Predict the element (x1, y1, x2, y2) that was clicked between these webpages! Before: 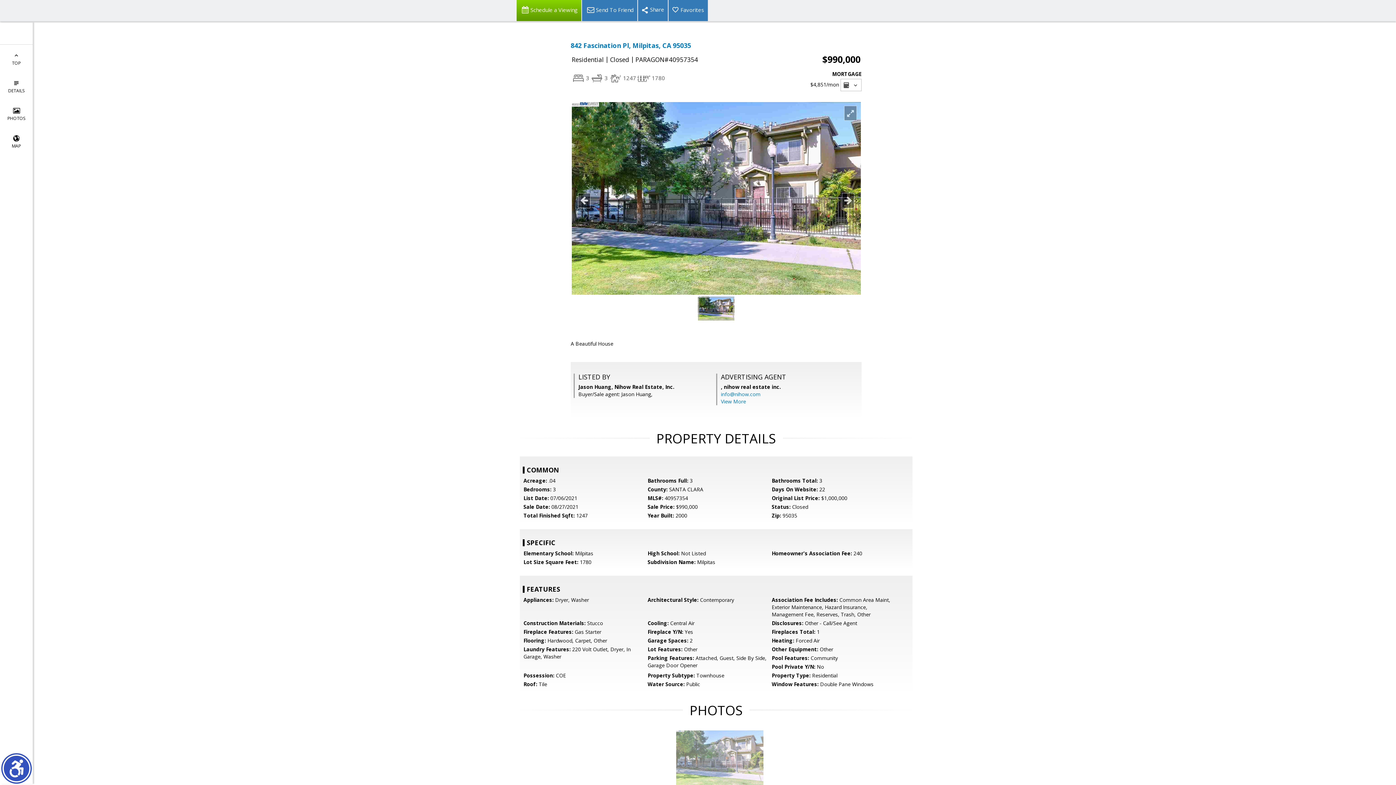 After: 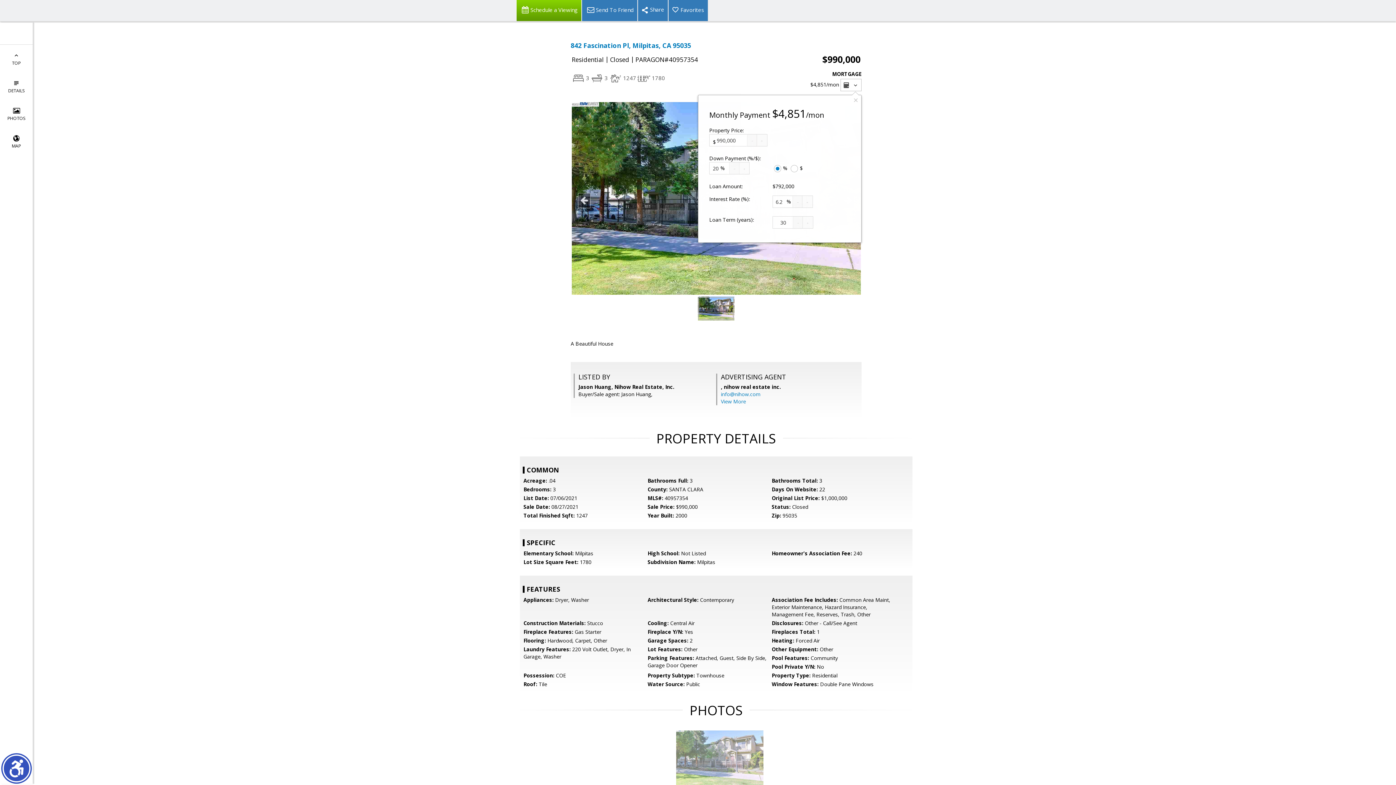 Action: bbox: (840, 78, 861, 91) label:  